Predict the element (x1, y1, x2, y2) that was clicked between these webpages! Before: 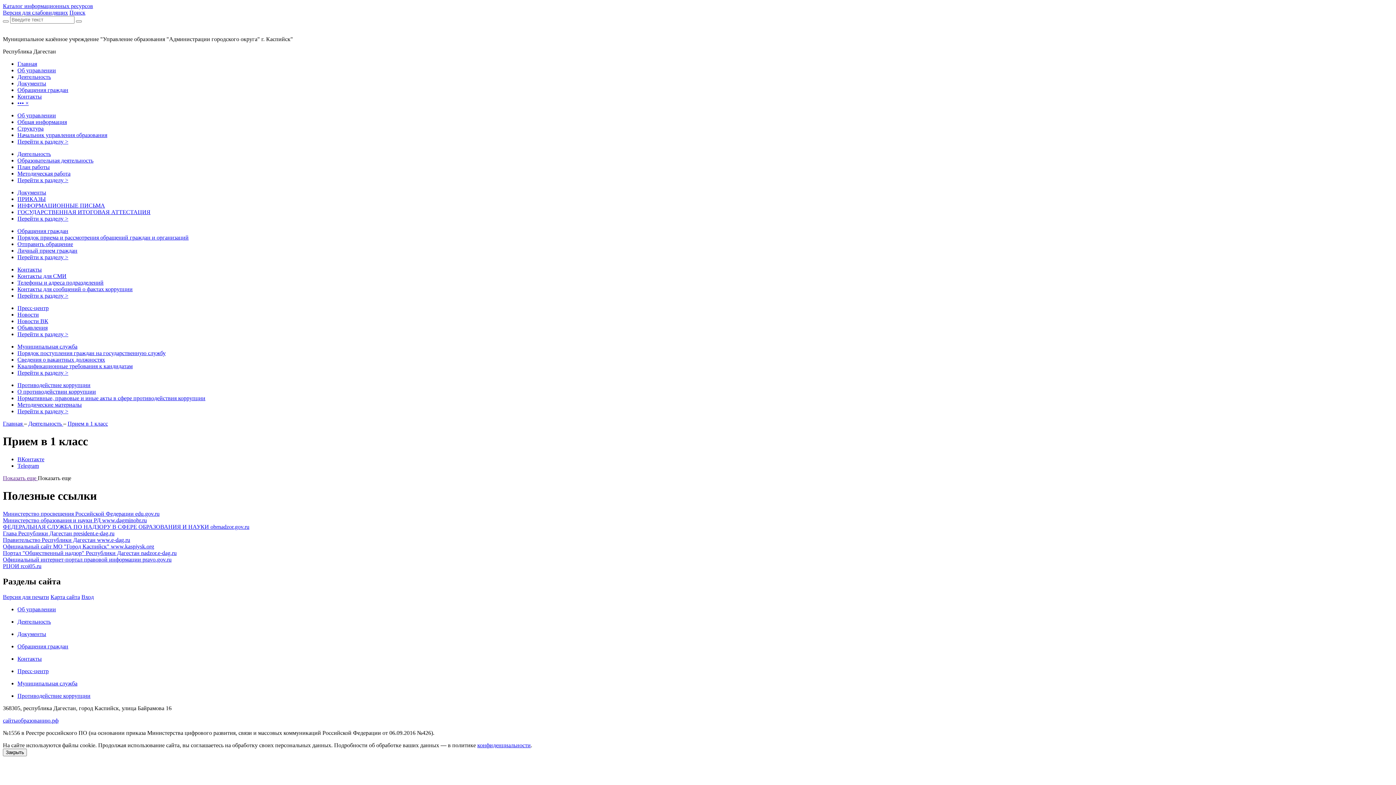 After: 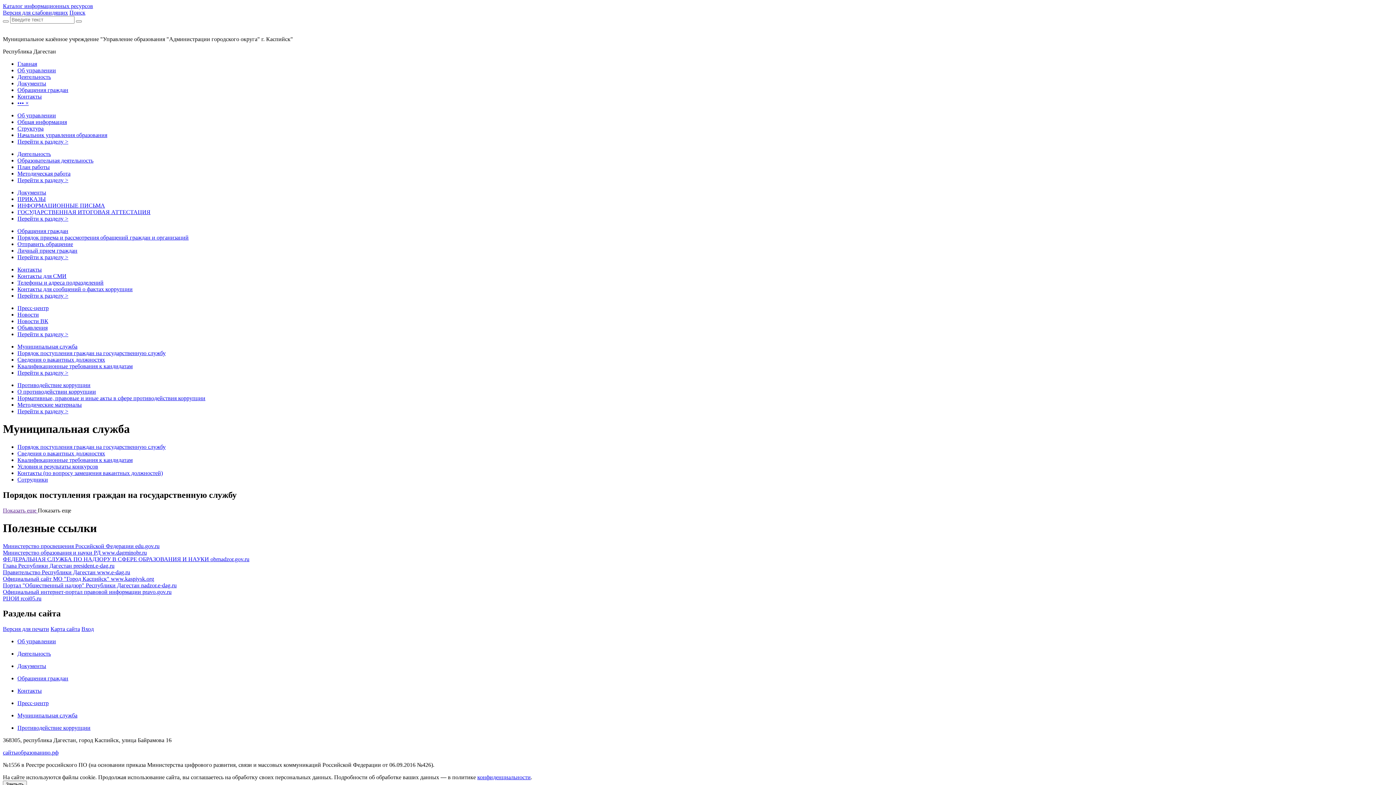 Action: label: Муниципальная служба bbox: (17, 343, 77, 349)